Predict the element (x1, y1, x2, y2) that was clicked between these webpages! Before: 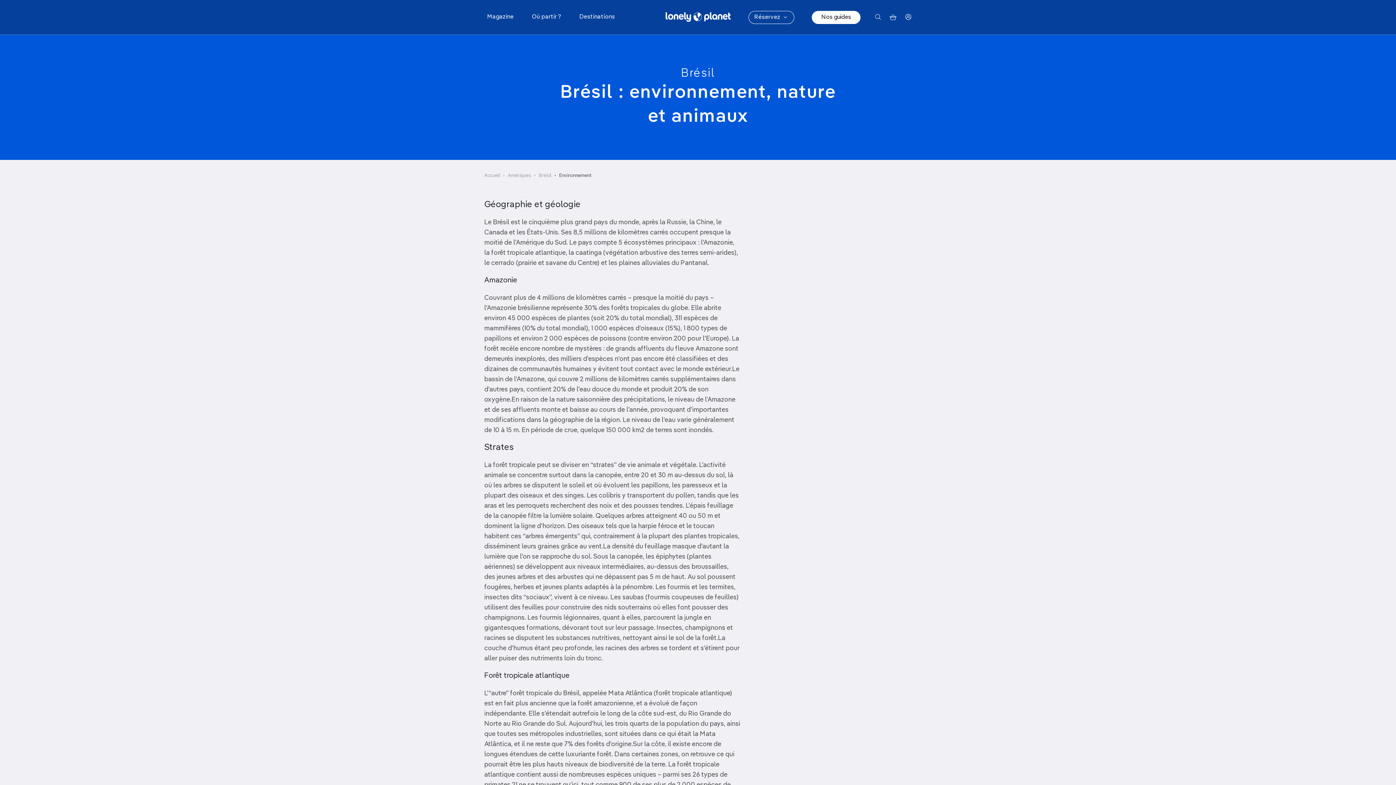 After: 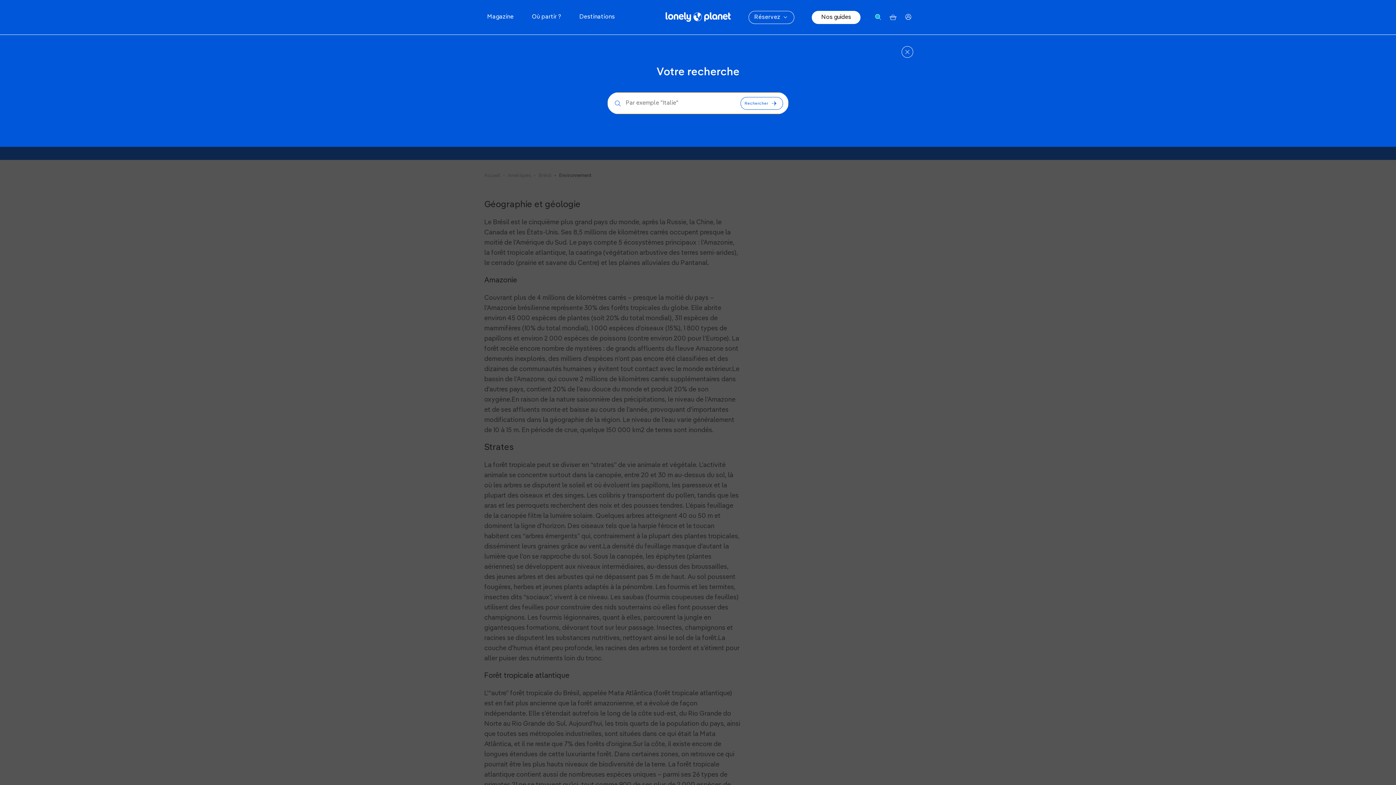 Action: bbox: (875, 0, 881, 34) label: Rechercher